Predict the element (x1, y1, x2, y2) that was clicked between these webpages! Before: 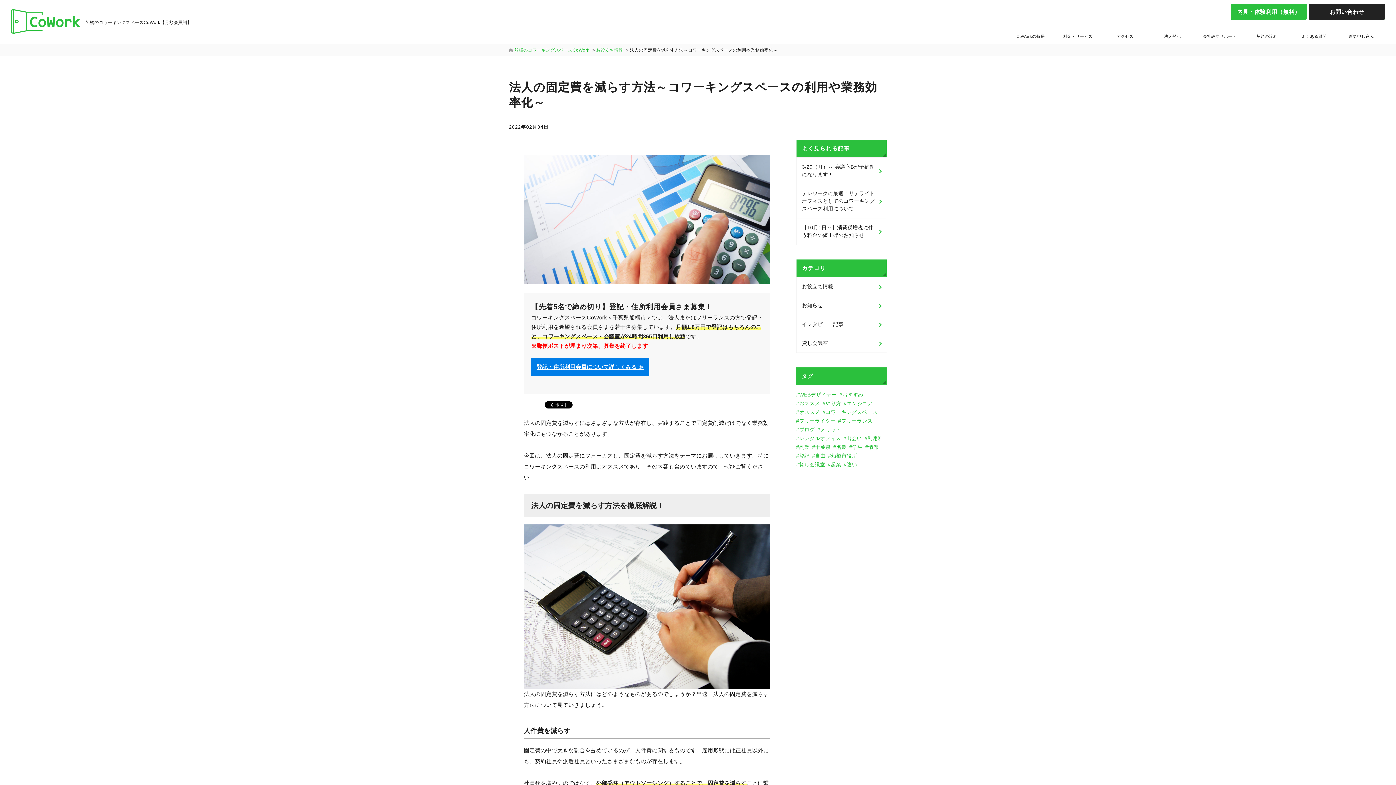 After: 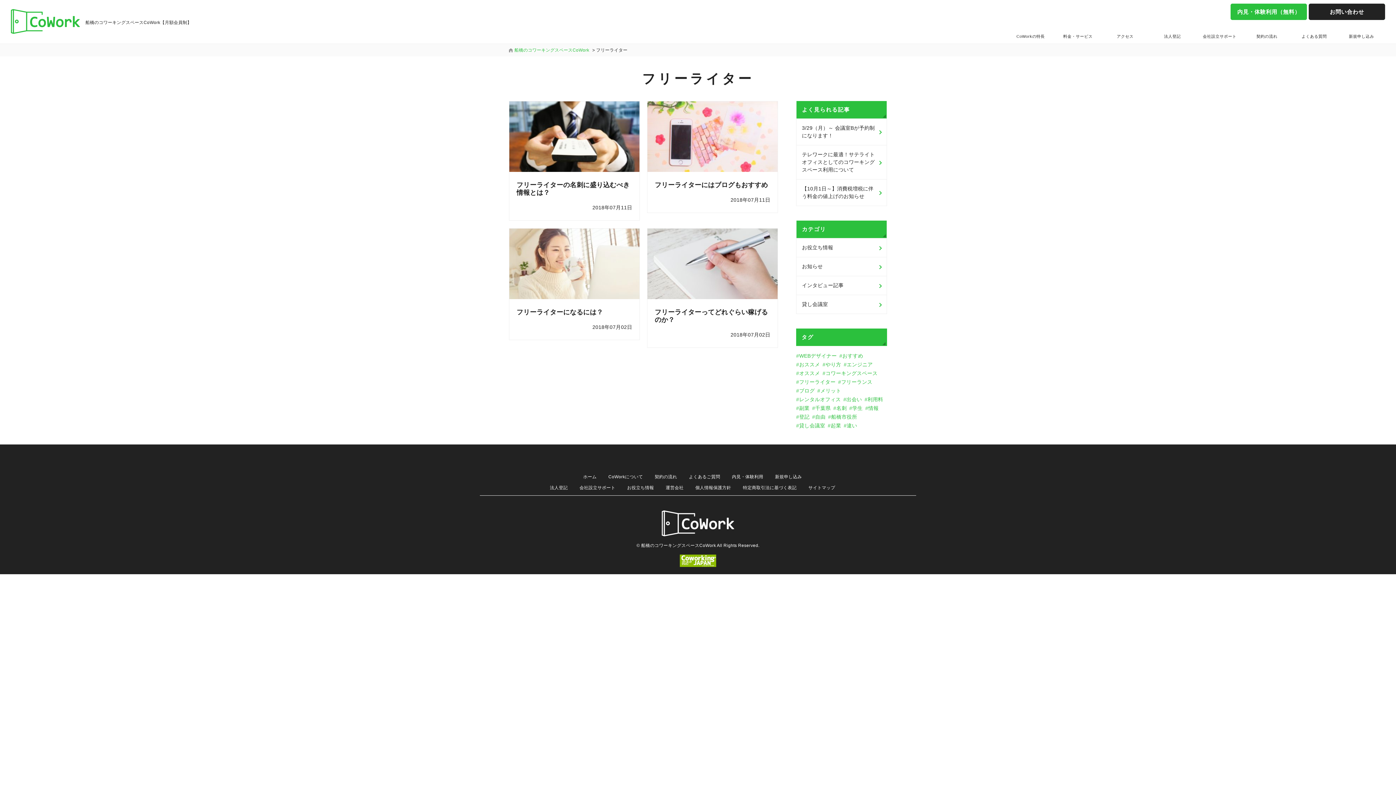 Action: bbox: (796, 418, 835, 424) label: フリーライター